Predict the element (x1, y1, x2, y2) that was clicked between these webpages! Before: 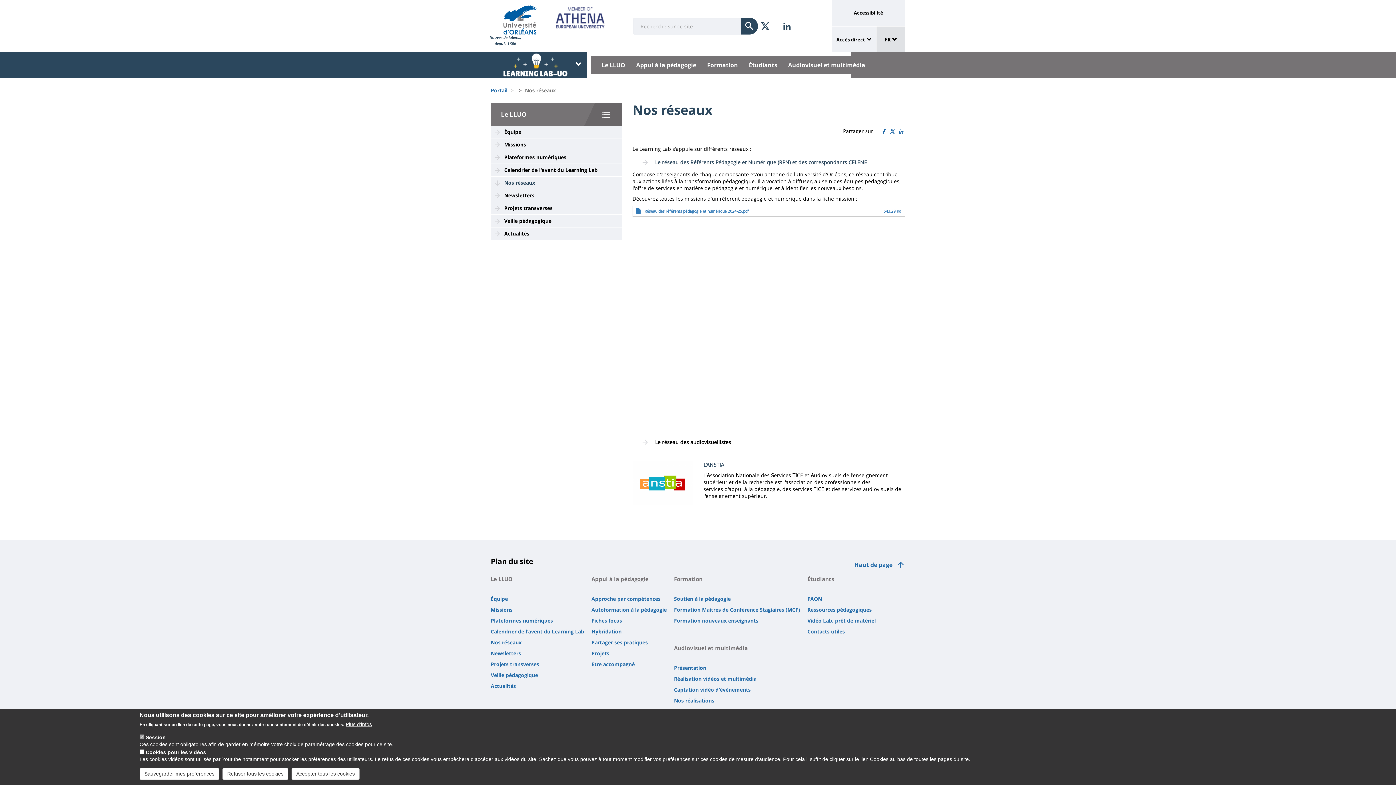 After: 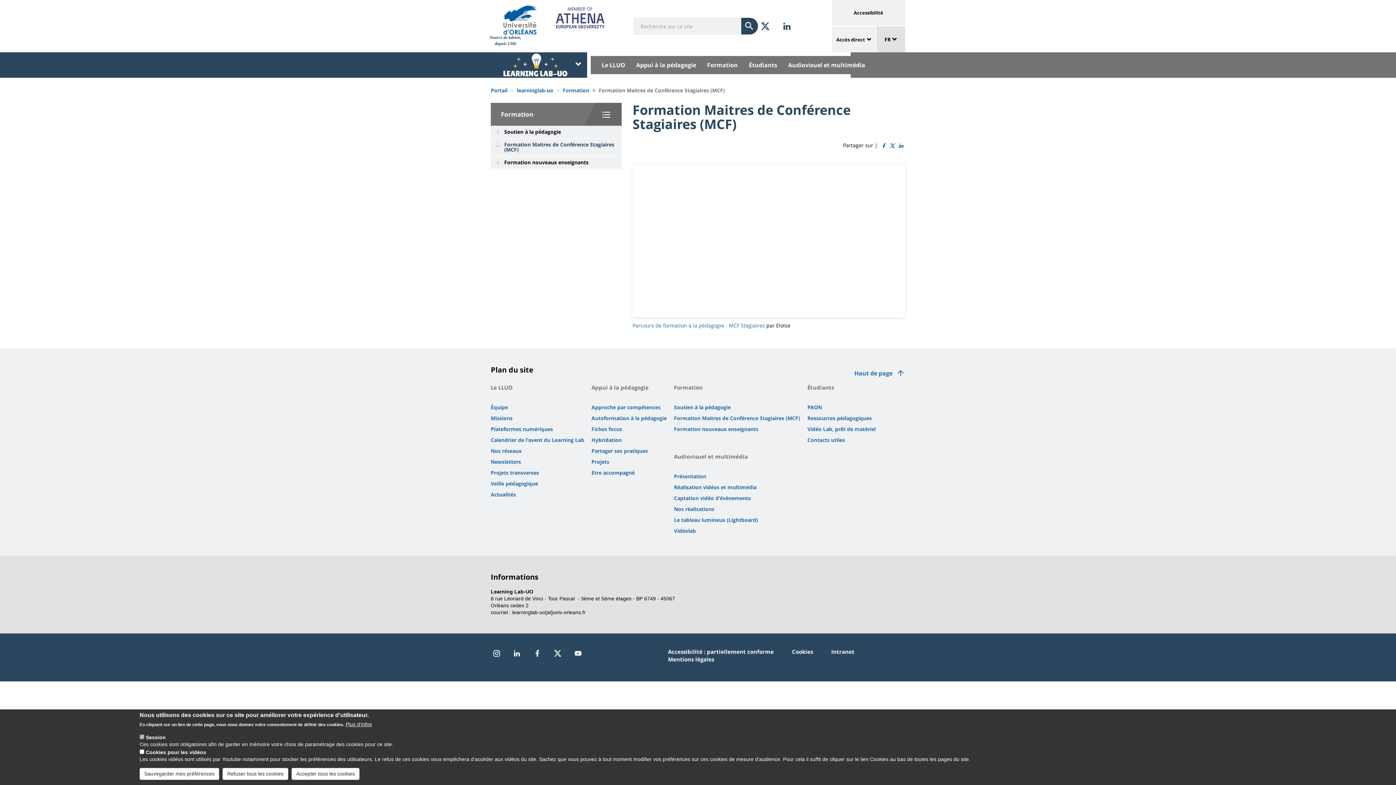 Action: label: Formation Maitres de Conférence Stagiaires (MCF) bbox: (674, 606, 800, 613)